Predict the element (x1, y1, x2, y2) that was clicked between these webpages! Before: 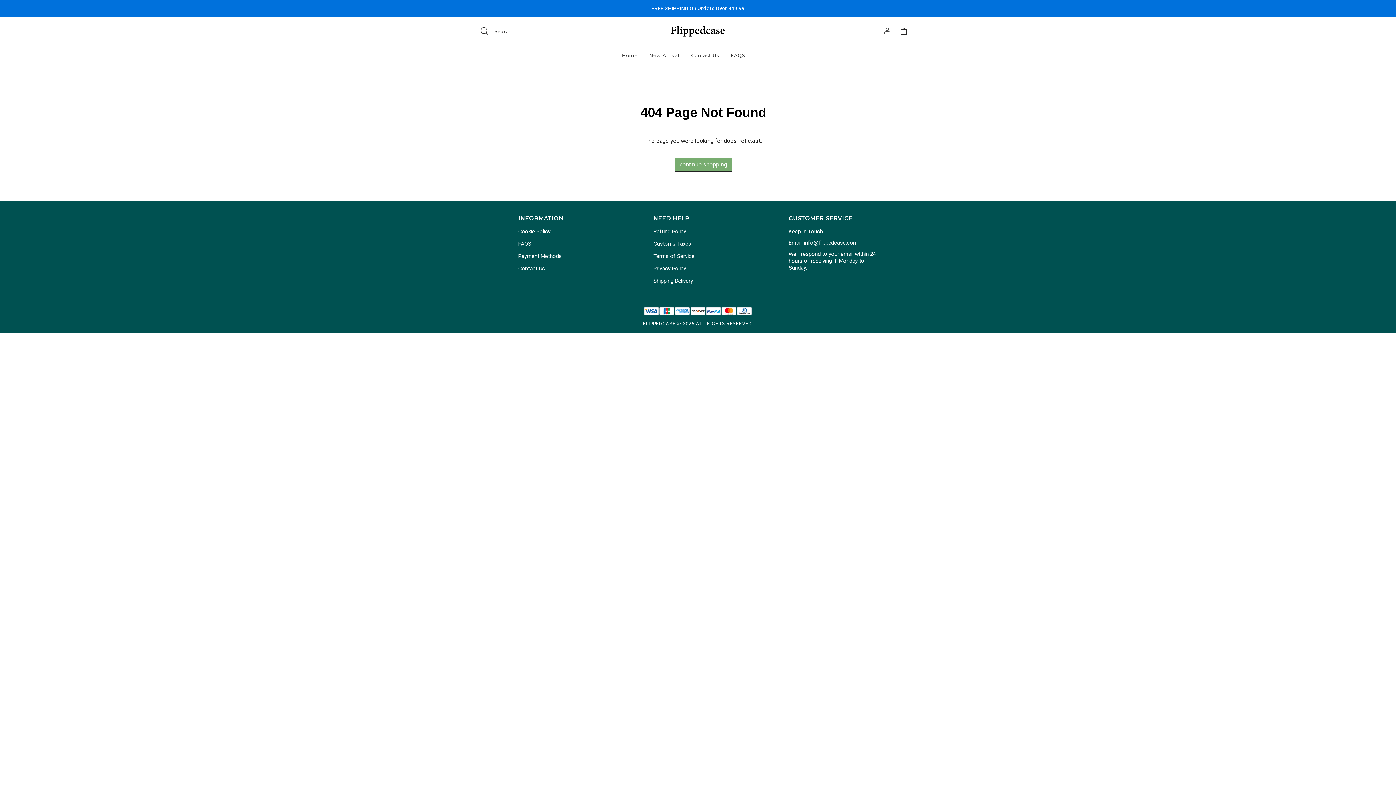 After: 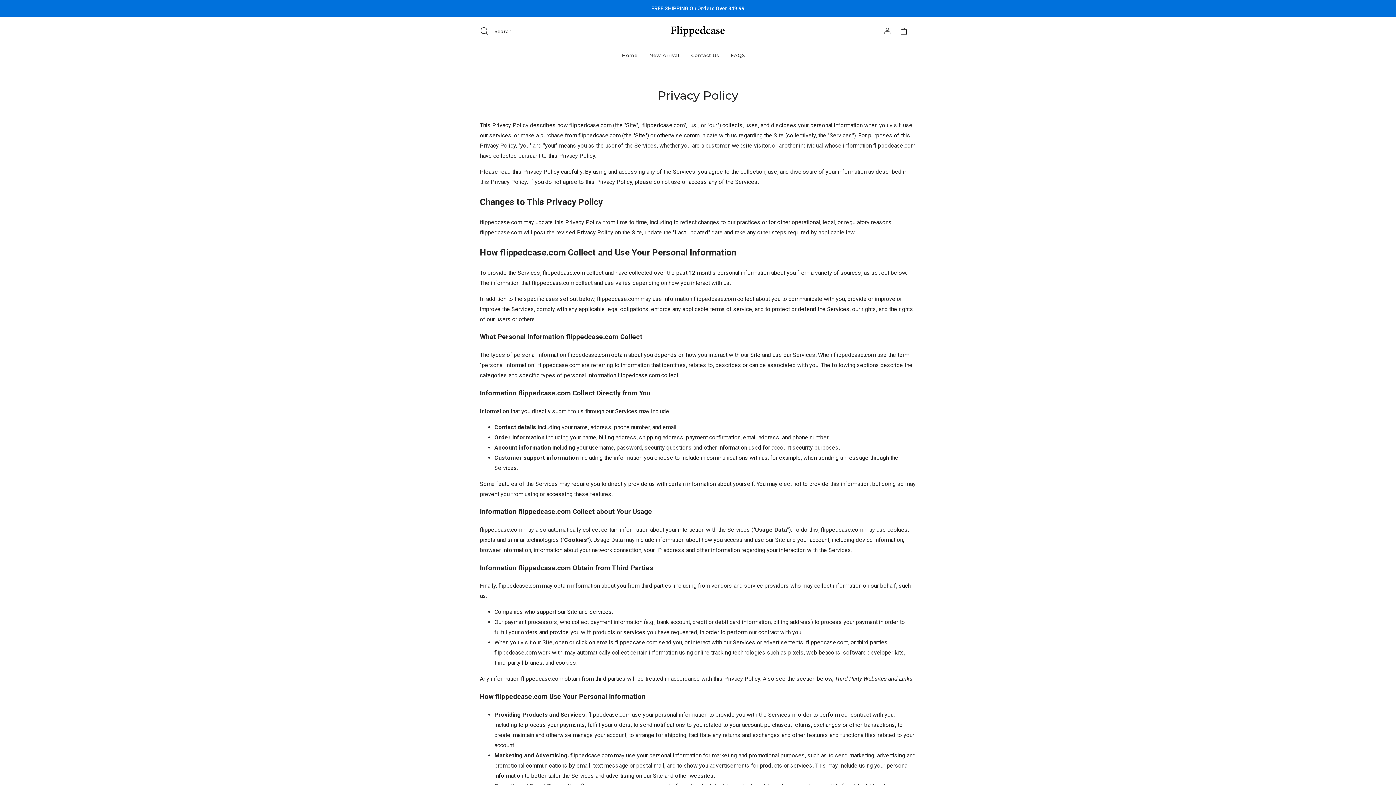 Action: label: Privacy Policy bbox: (653, 265, 774, 272)